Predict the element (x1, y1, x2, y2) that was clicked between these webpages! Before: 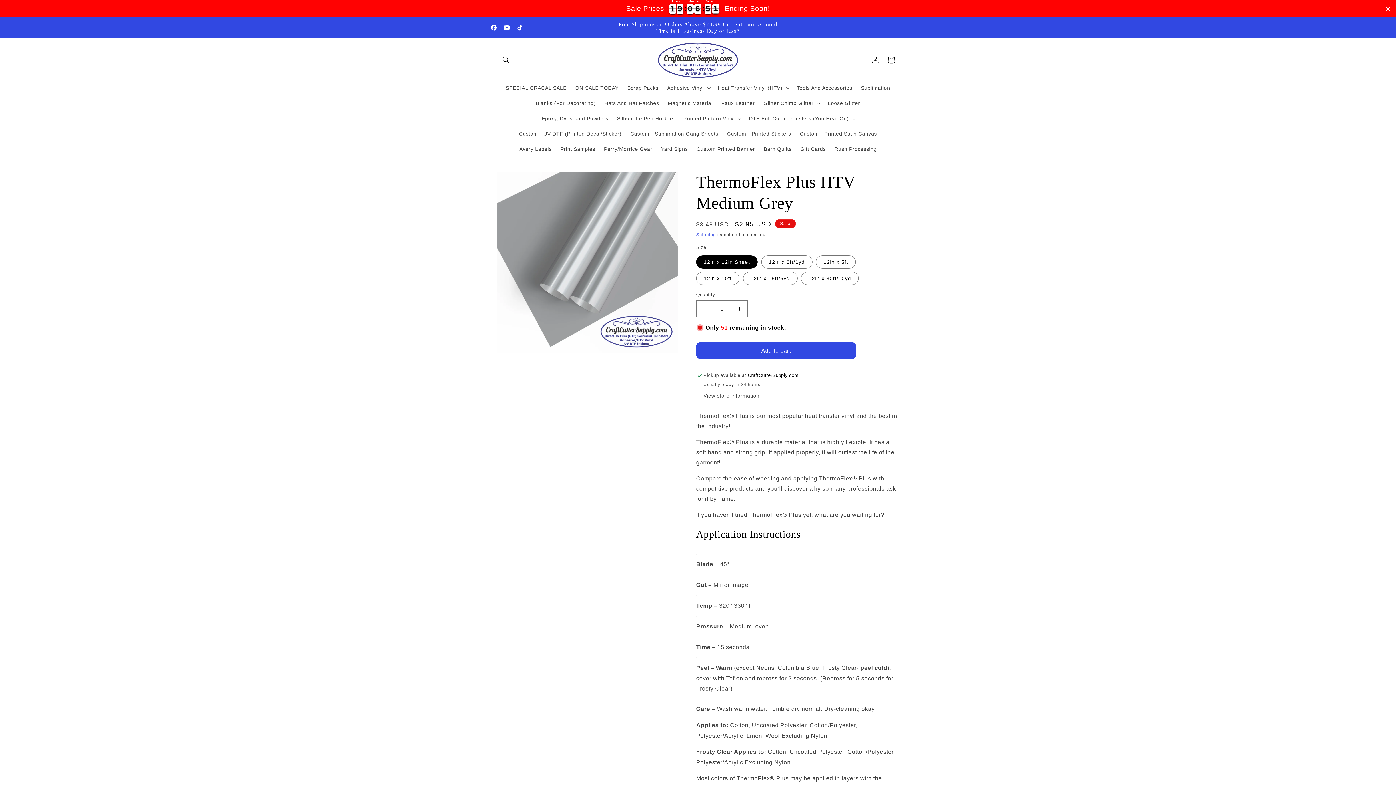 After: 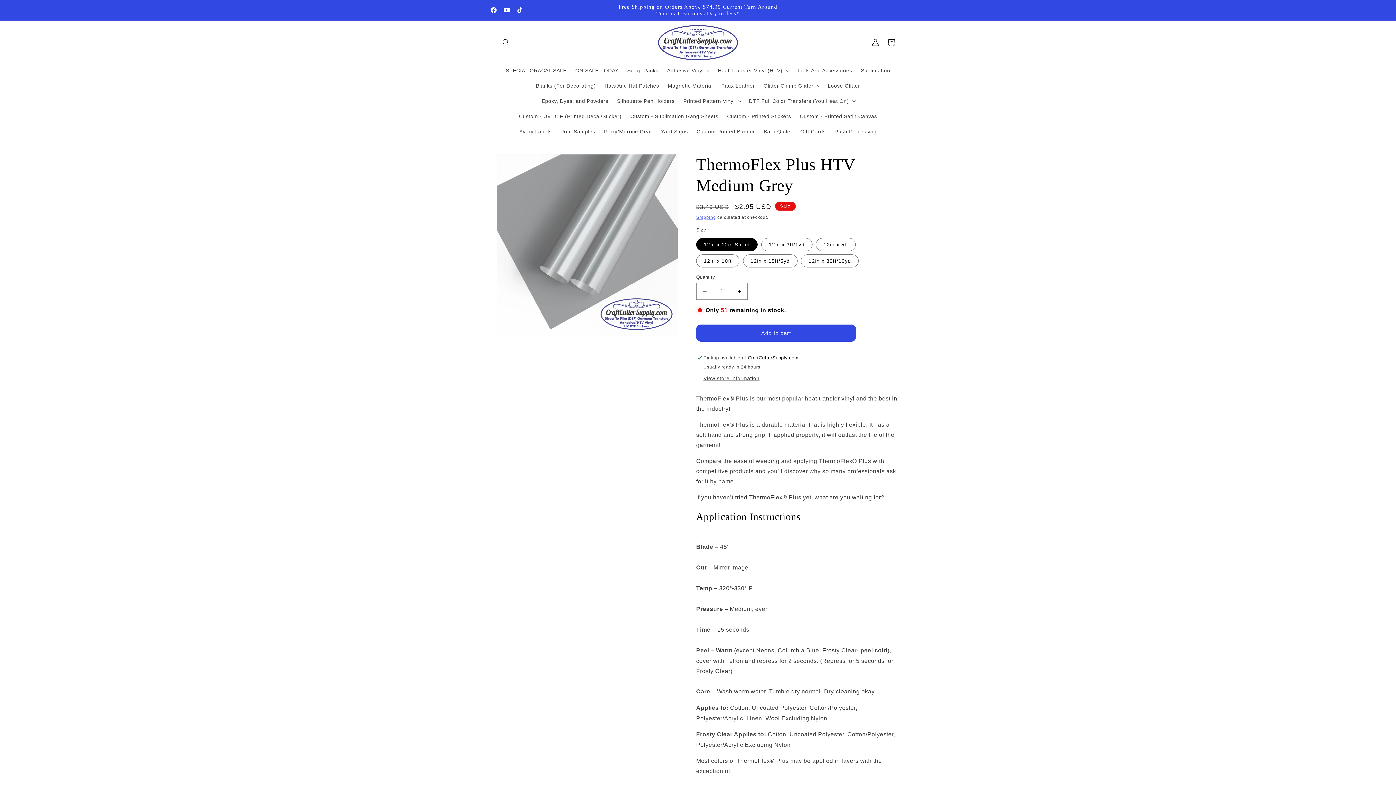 Action: bbox: (1384, 4, 1392, 13) label: Close